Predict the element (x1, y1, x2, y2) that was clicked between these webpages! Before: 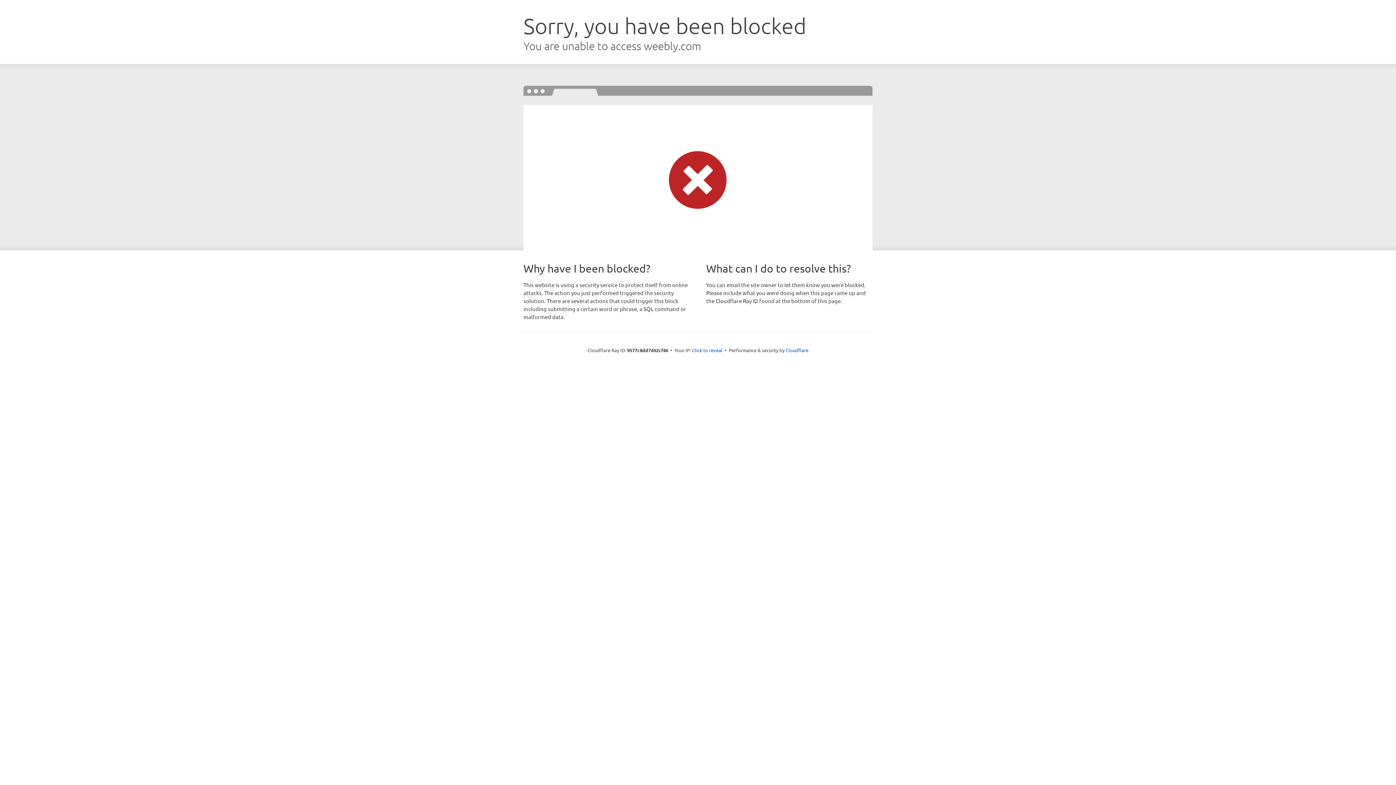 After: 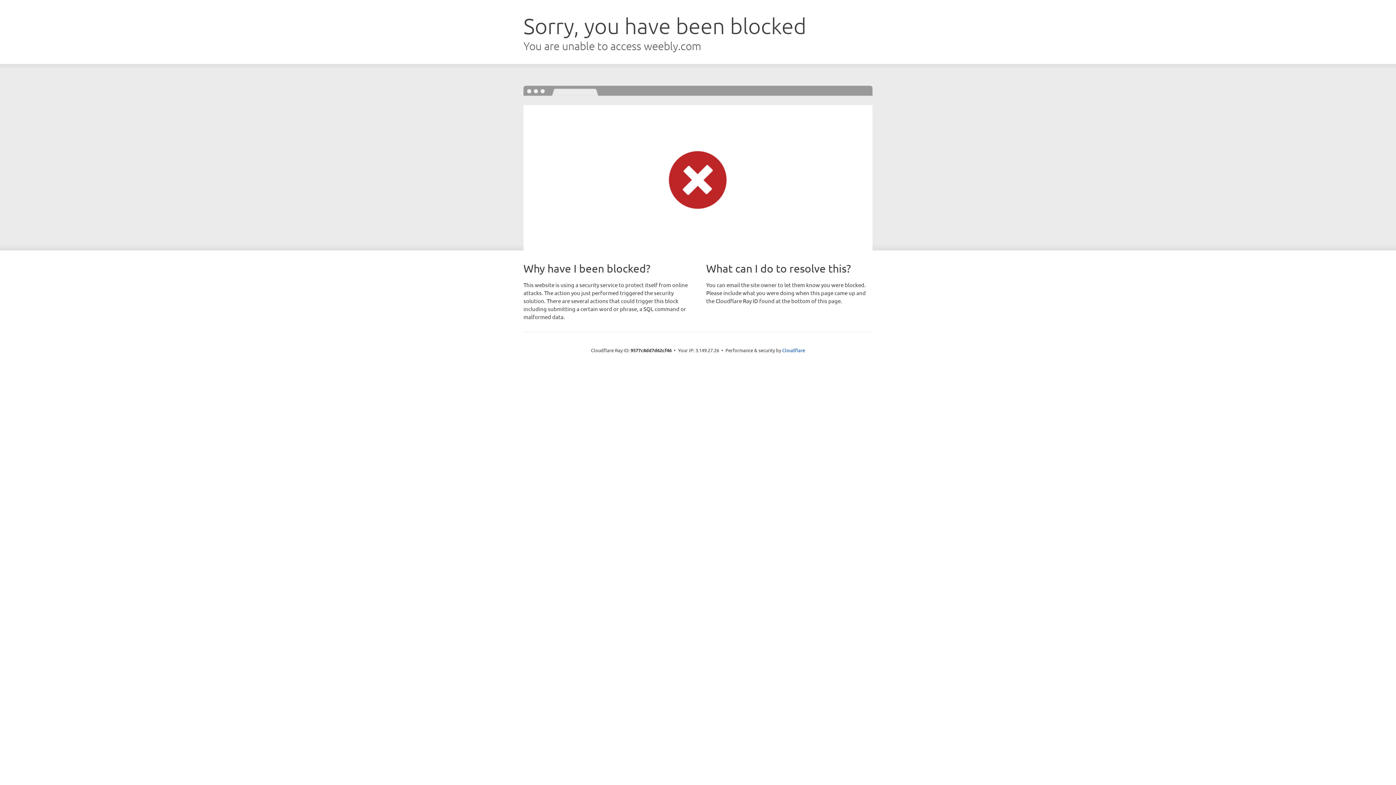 Action: label: Click to reveal bbox: (692, 346, 722, 353)